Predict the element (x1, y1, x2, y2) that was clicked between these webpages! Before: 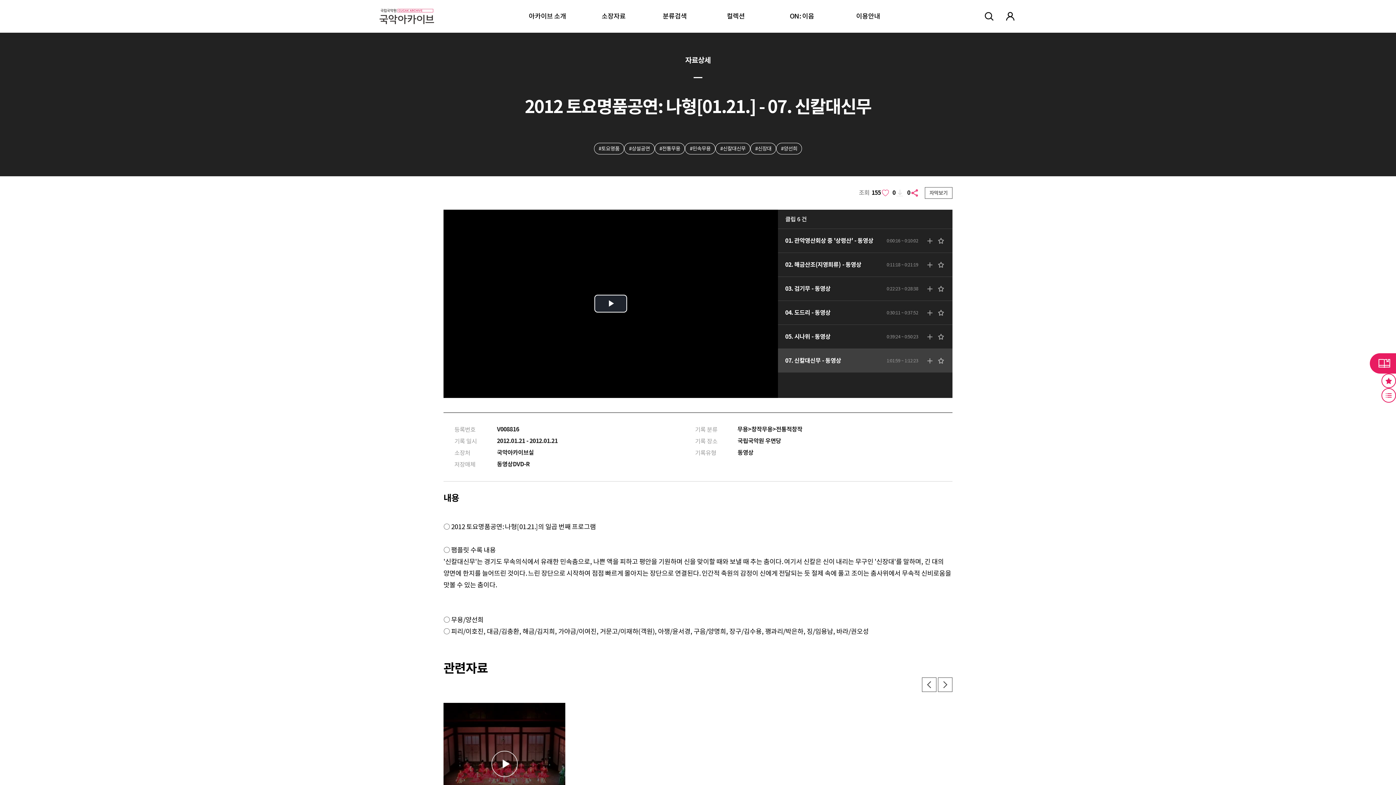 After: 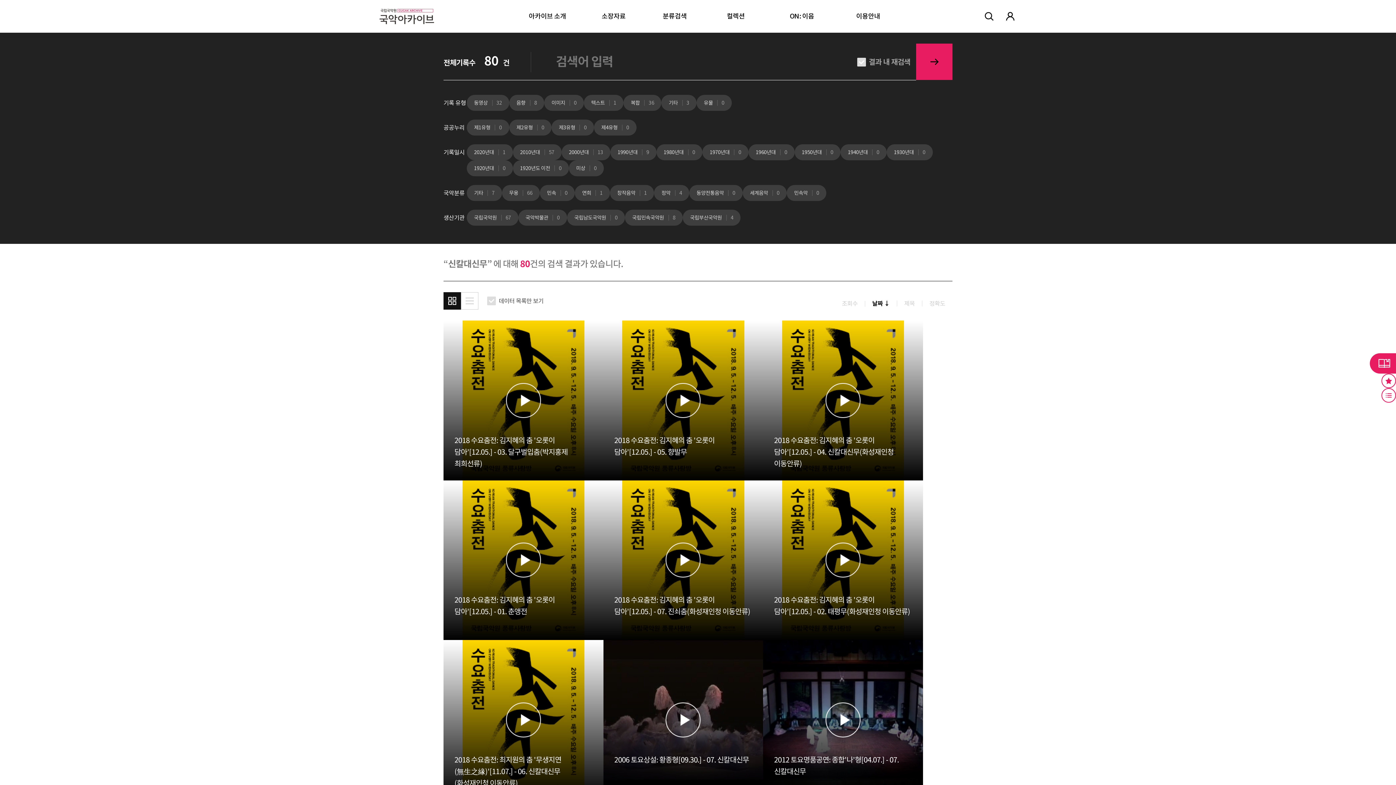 Action: label: #신칼대신무 bbox: (715, 142, 750, 154)